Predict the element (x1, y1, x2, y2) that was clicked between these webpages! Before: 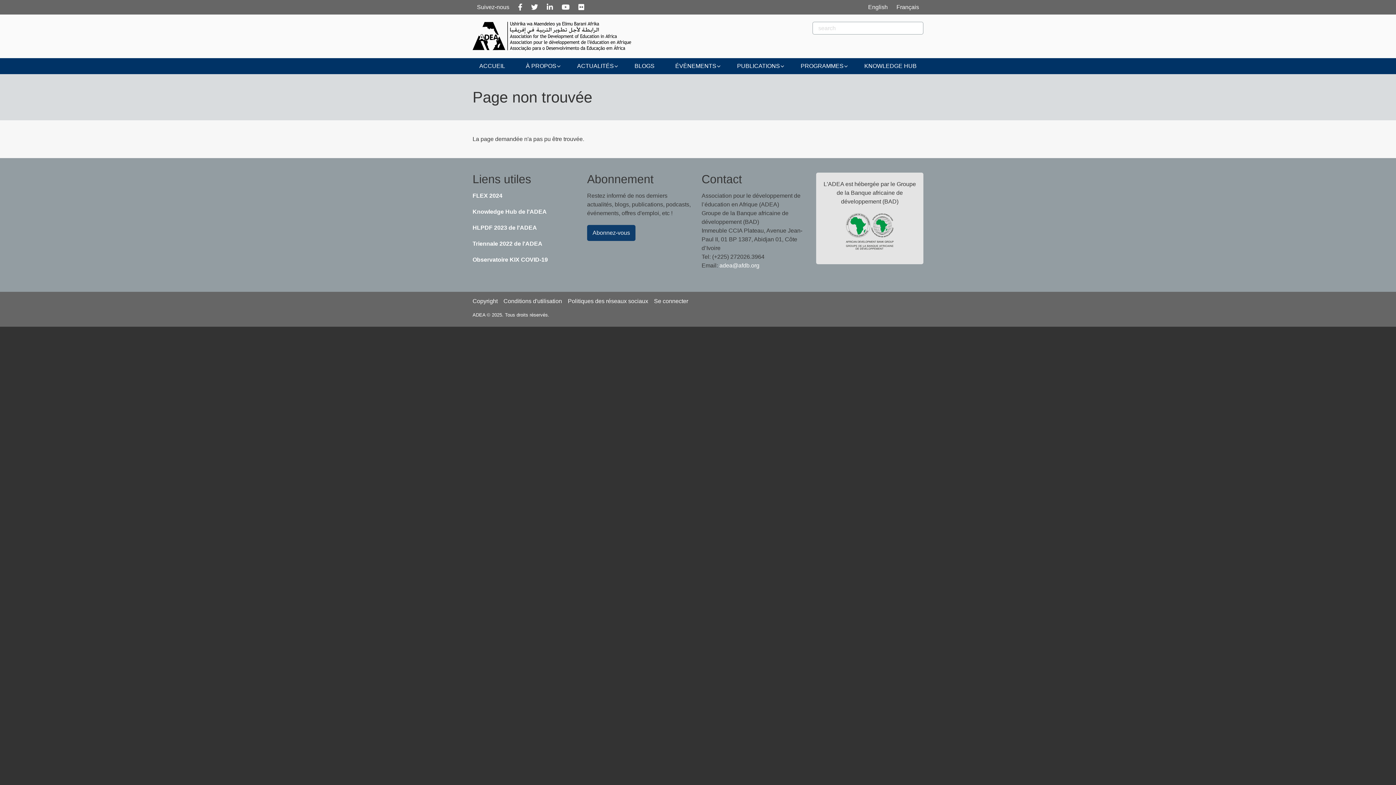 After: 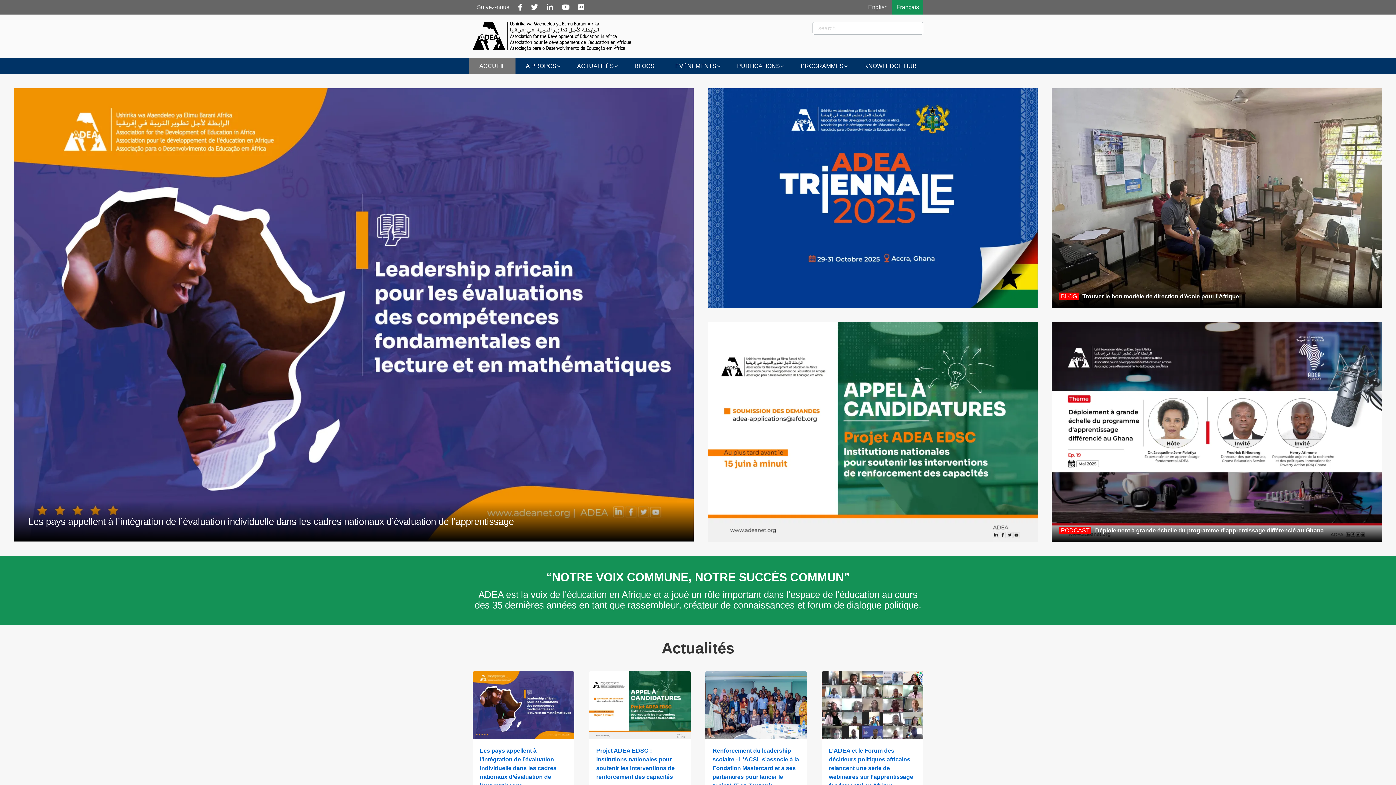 Action: bbox: (469, 58, 515, 74) label: ACCUEIL